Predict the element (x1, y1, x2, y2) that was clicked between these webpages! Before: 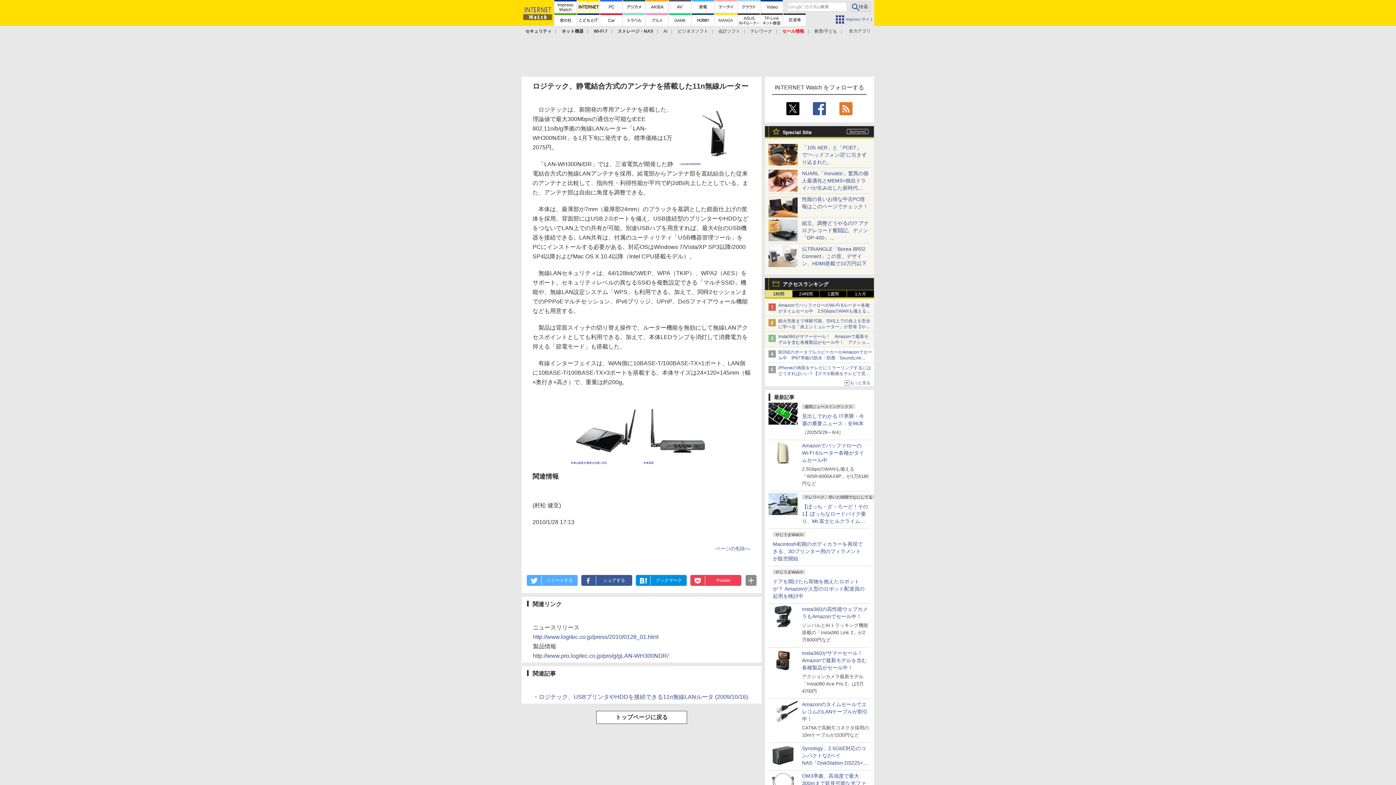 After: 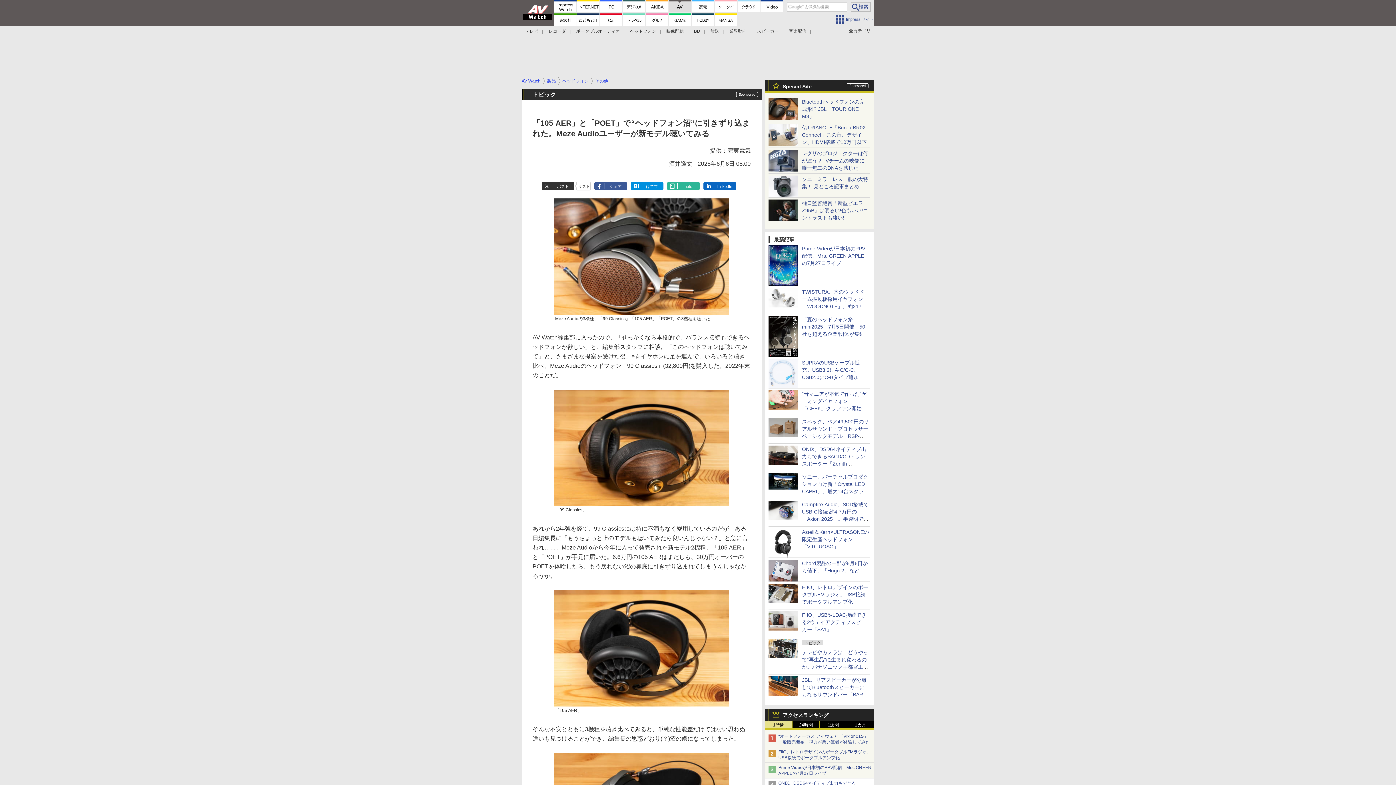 Action: label: 「105 AER」と「POET」で“ヘッドフォン沼”に引きずり込まれた。 bbox: (802, 144, 866, 165)